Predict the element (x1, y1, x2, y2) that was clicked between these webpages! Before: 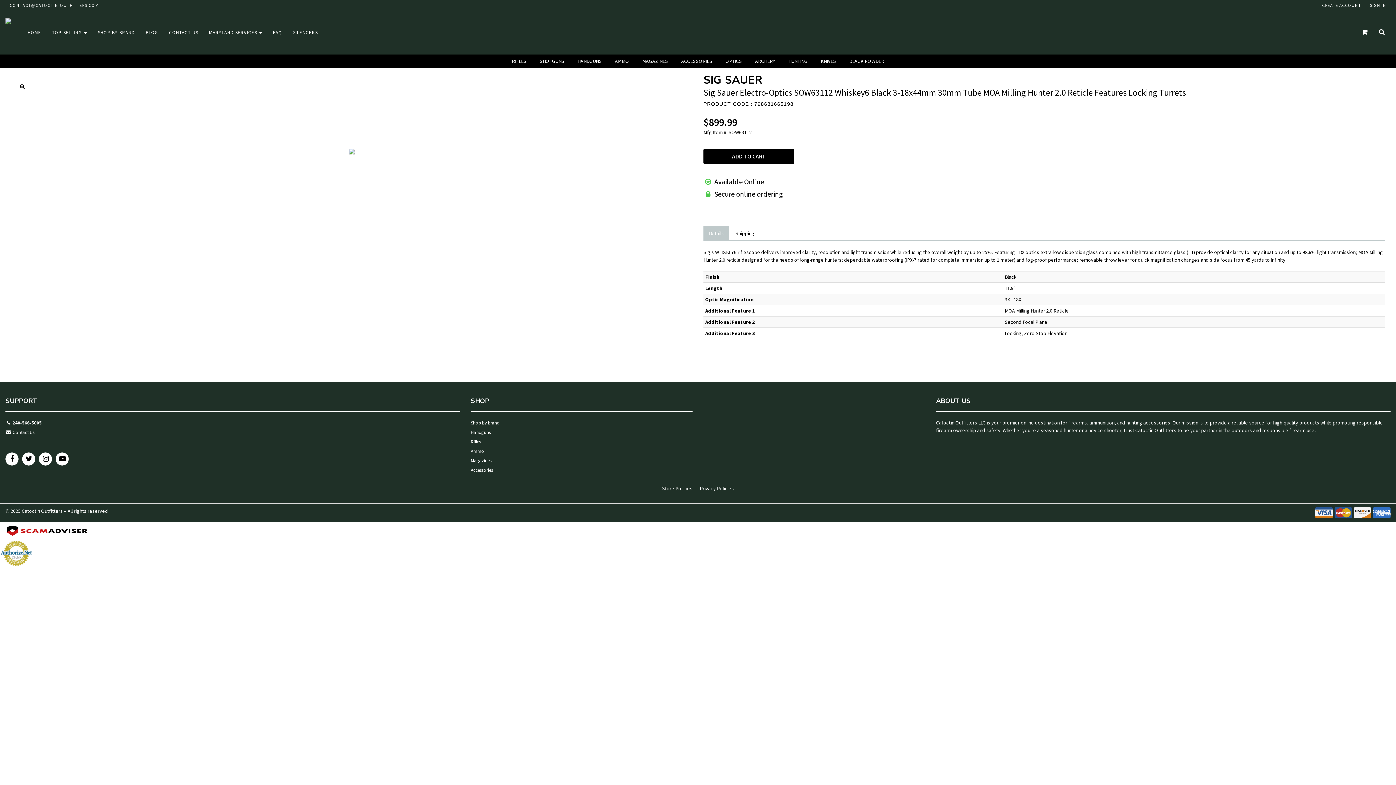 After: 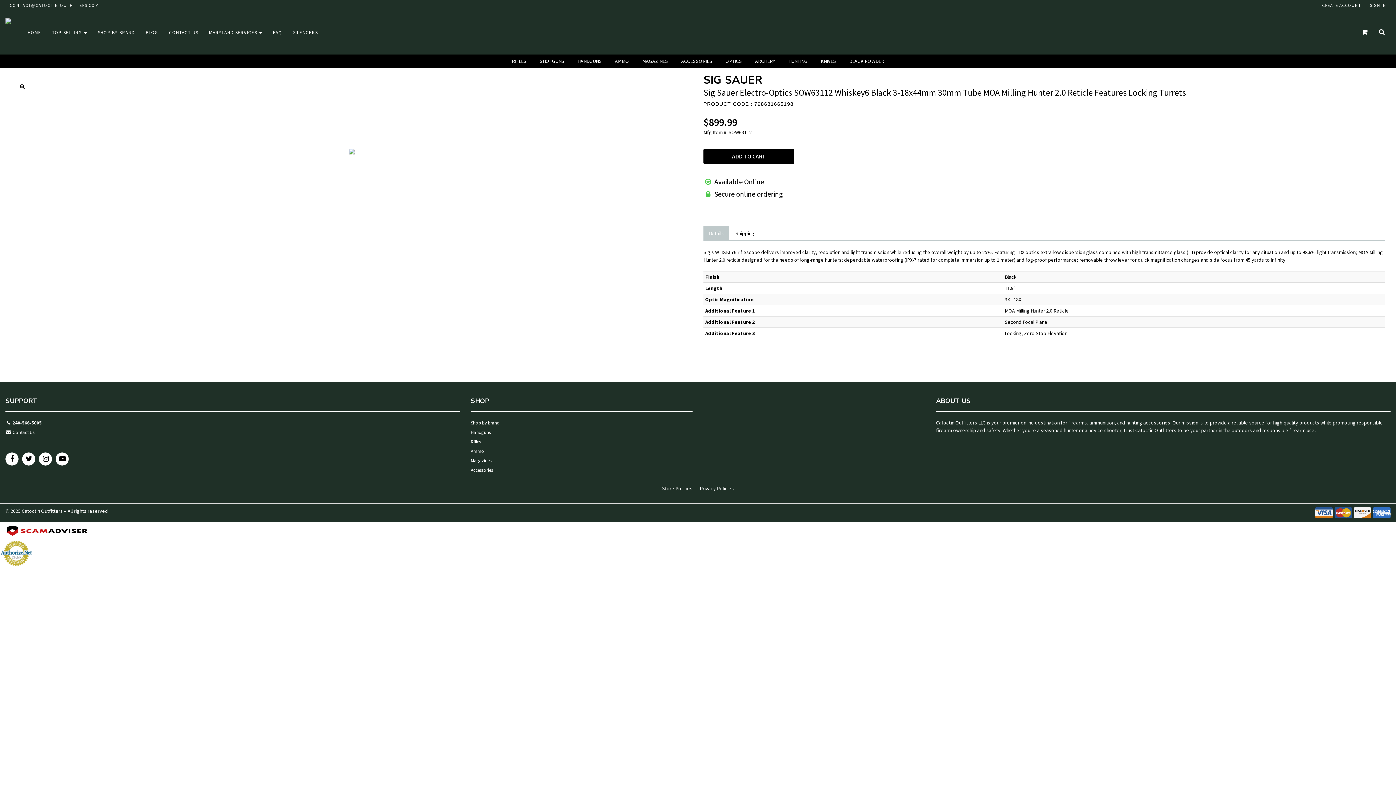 Action: label: Details bbox: (703, 226, 729, 240)